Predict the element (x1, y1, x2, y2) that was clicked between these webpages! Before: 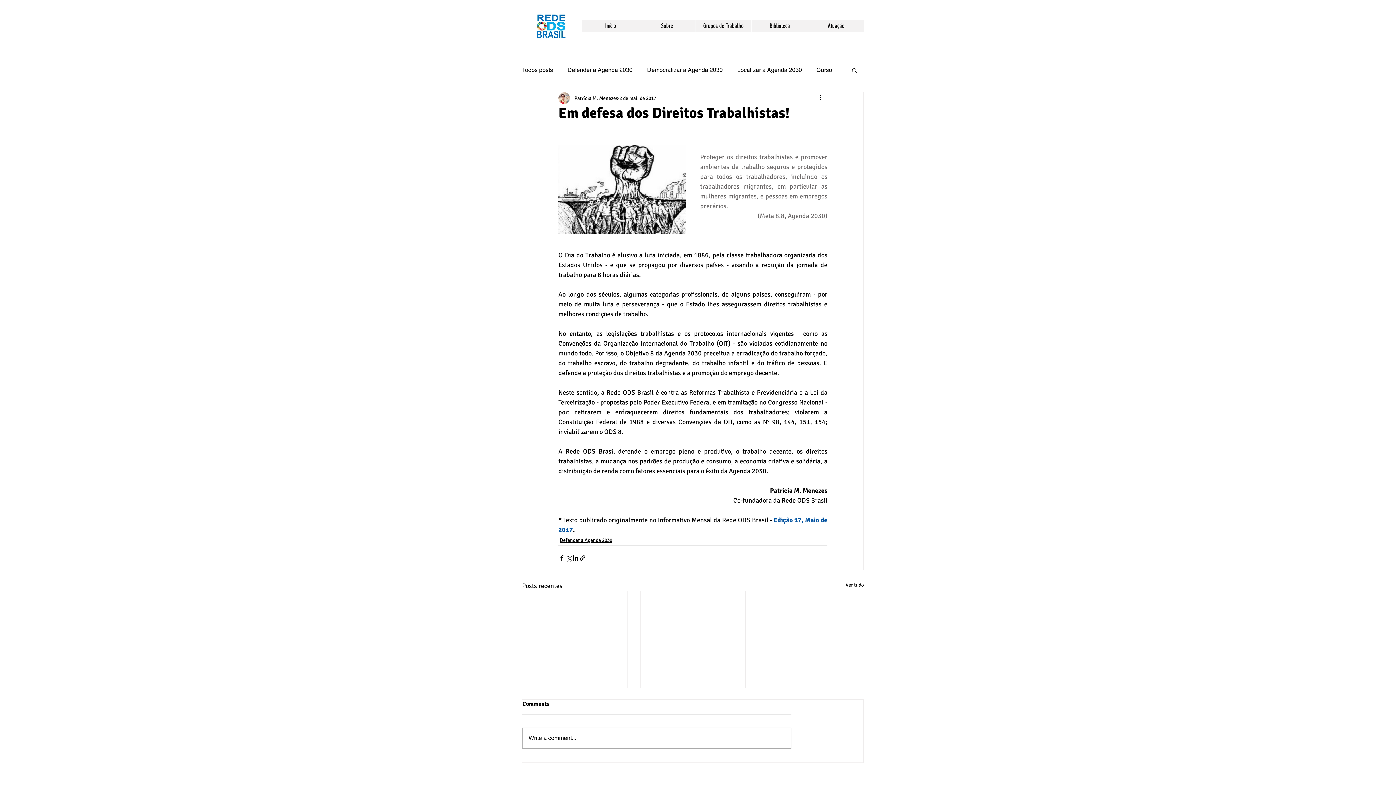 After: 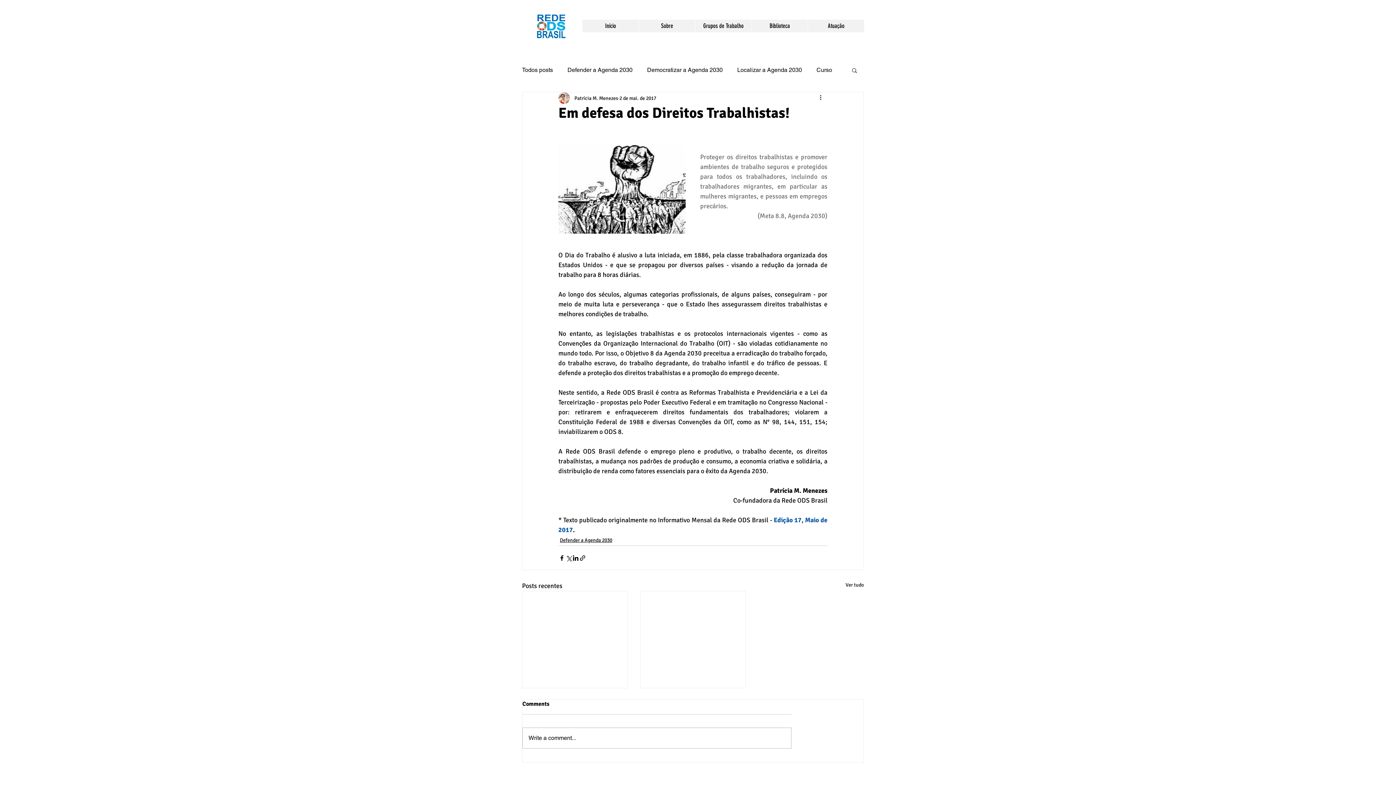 Action: bbox: (851, 67, 858, 73) label: Buscar